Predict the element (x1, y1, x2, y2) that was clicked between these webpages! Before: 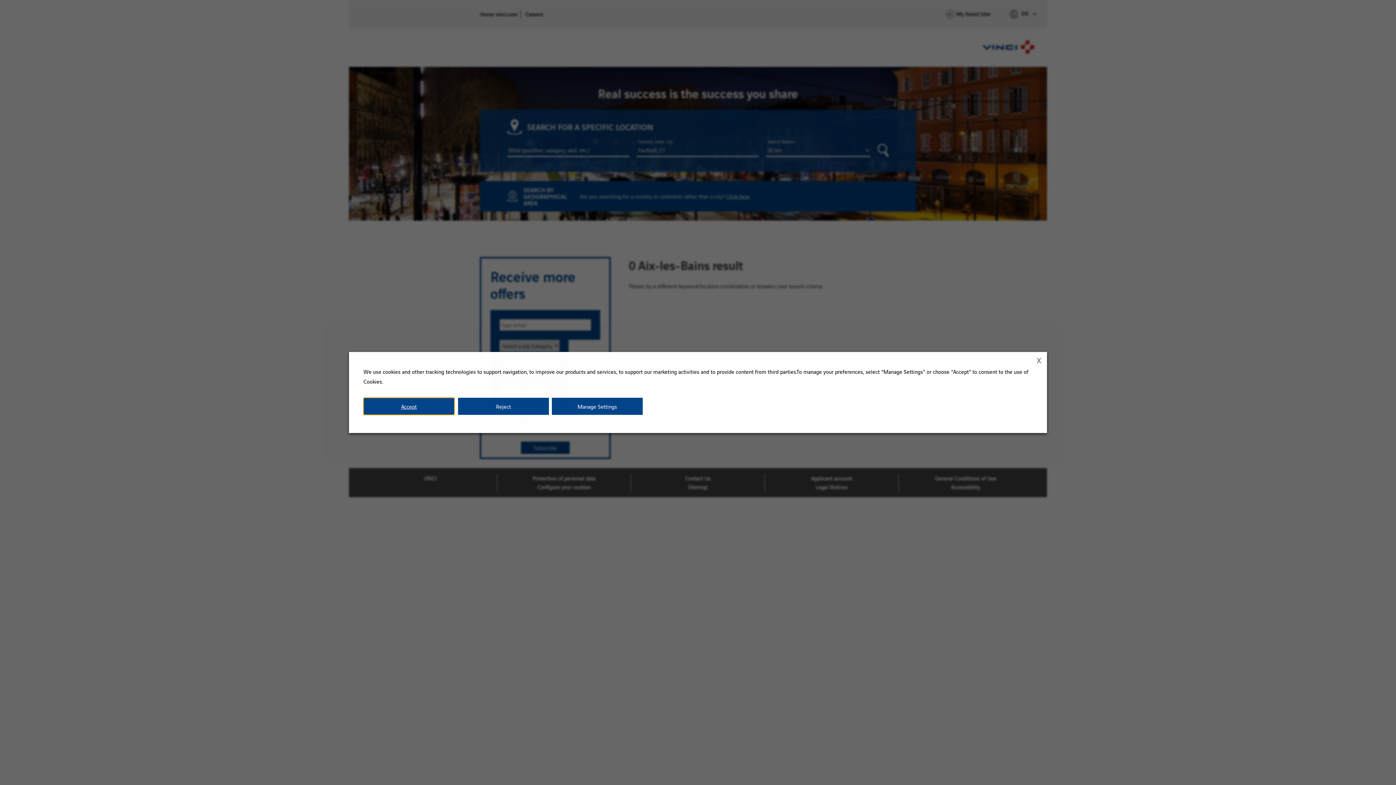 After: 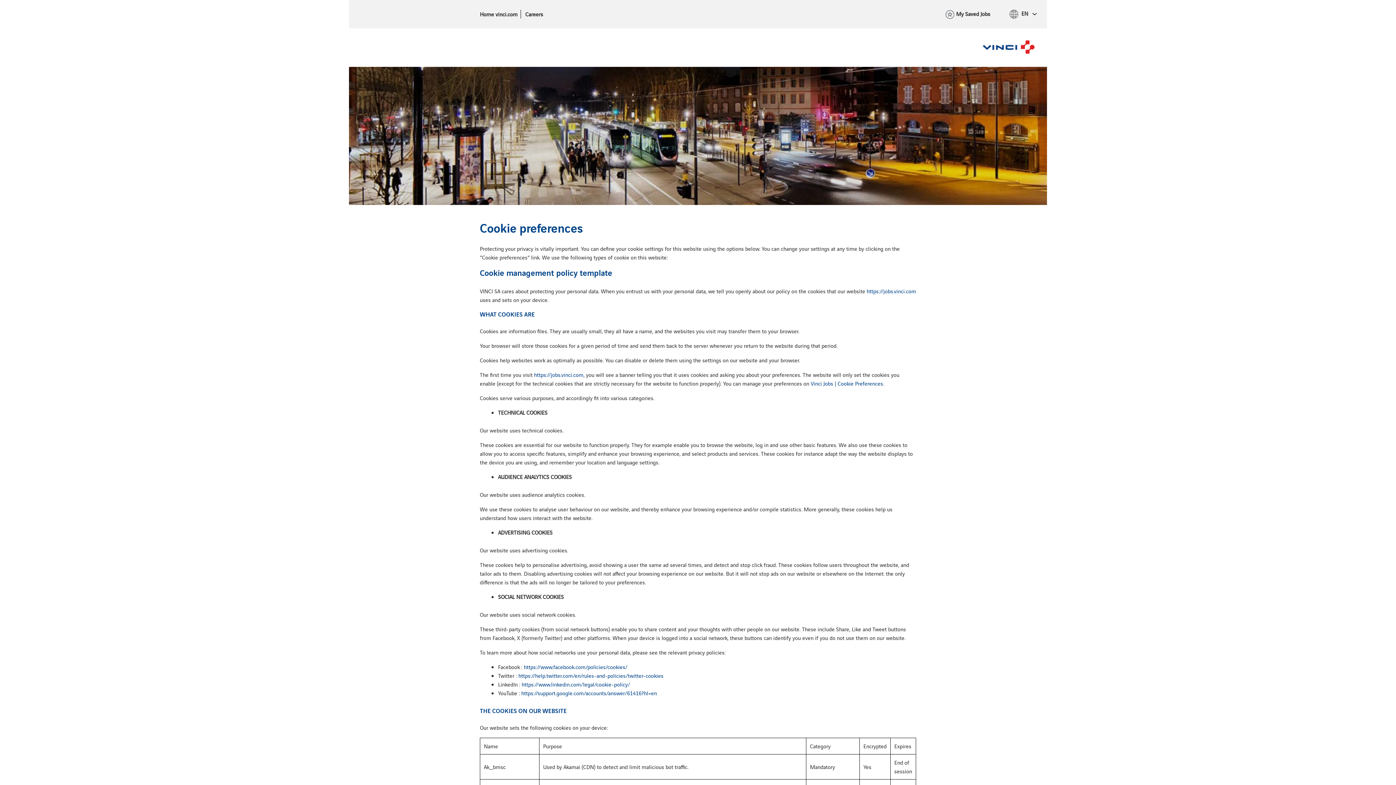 Action: bbox: (552, 398, 642, 415) label: Manage Settings